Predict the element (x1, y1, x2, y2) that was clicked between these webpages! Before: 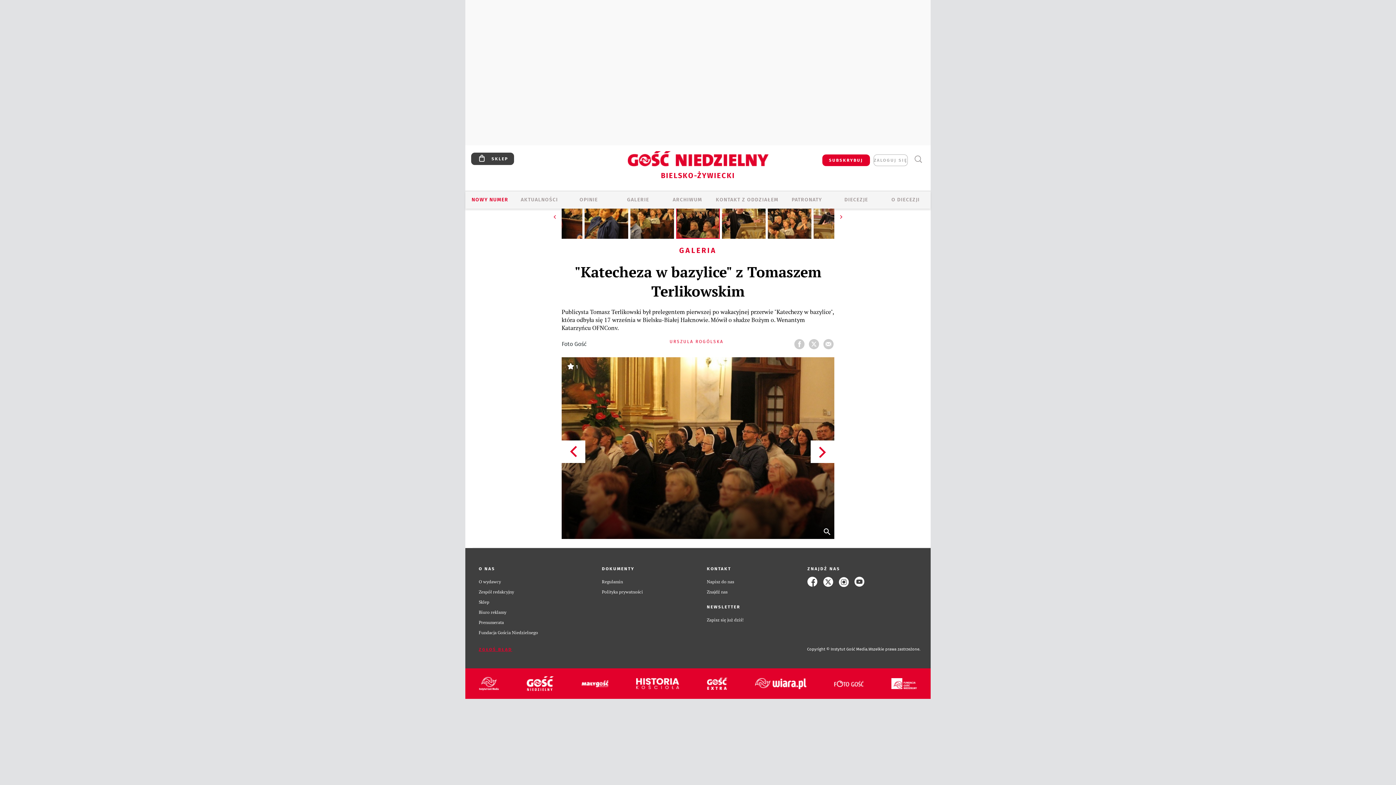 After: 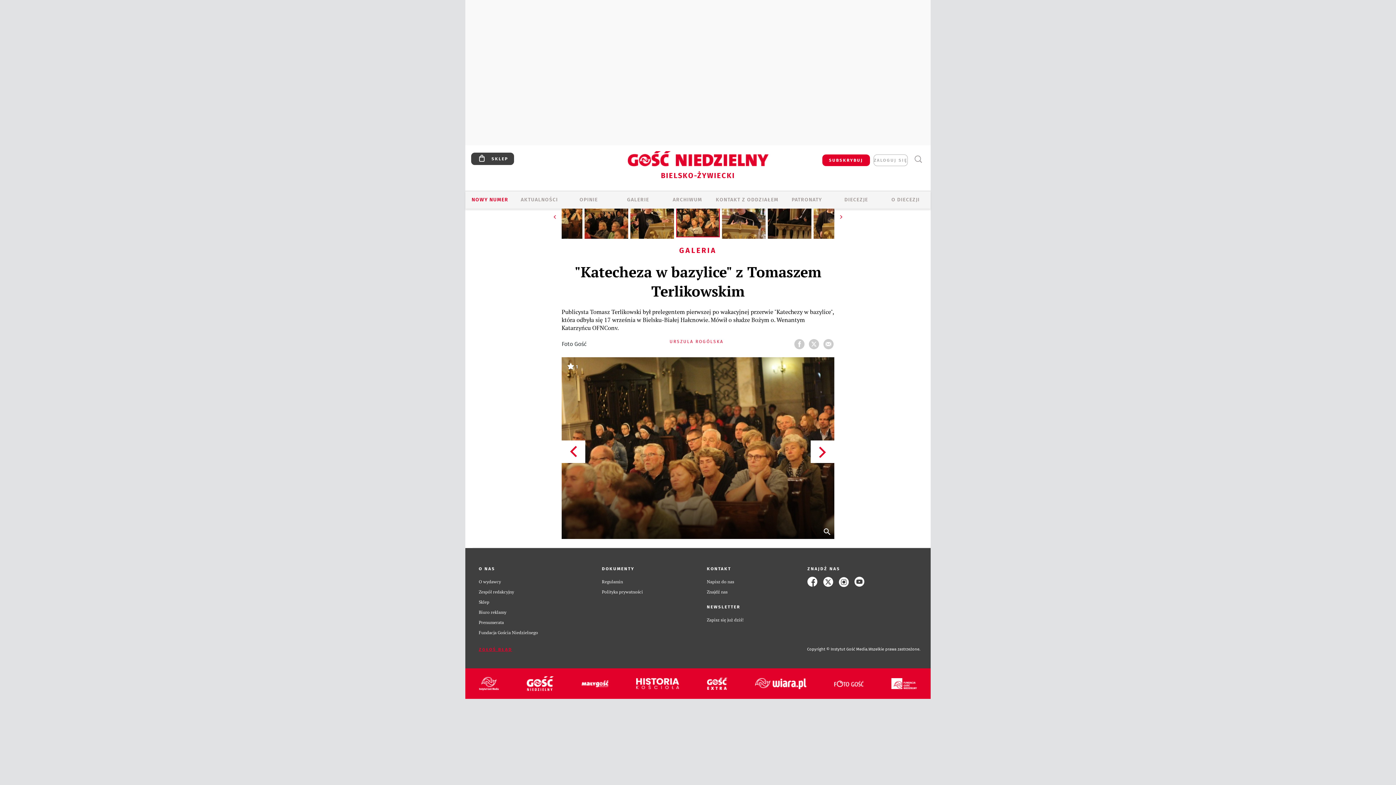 Action: bbox: (768, 233, 811, 240)